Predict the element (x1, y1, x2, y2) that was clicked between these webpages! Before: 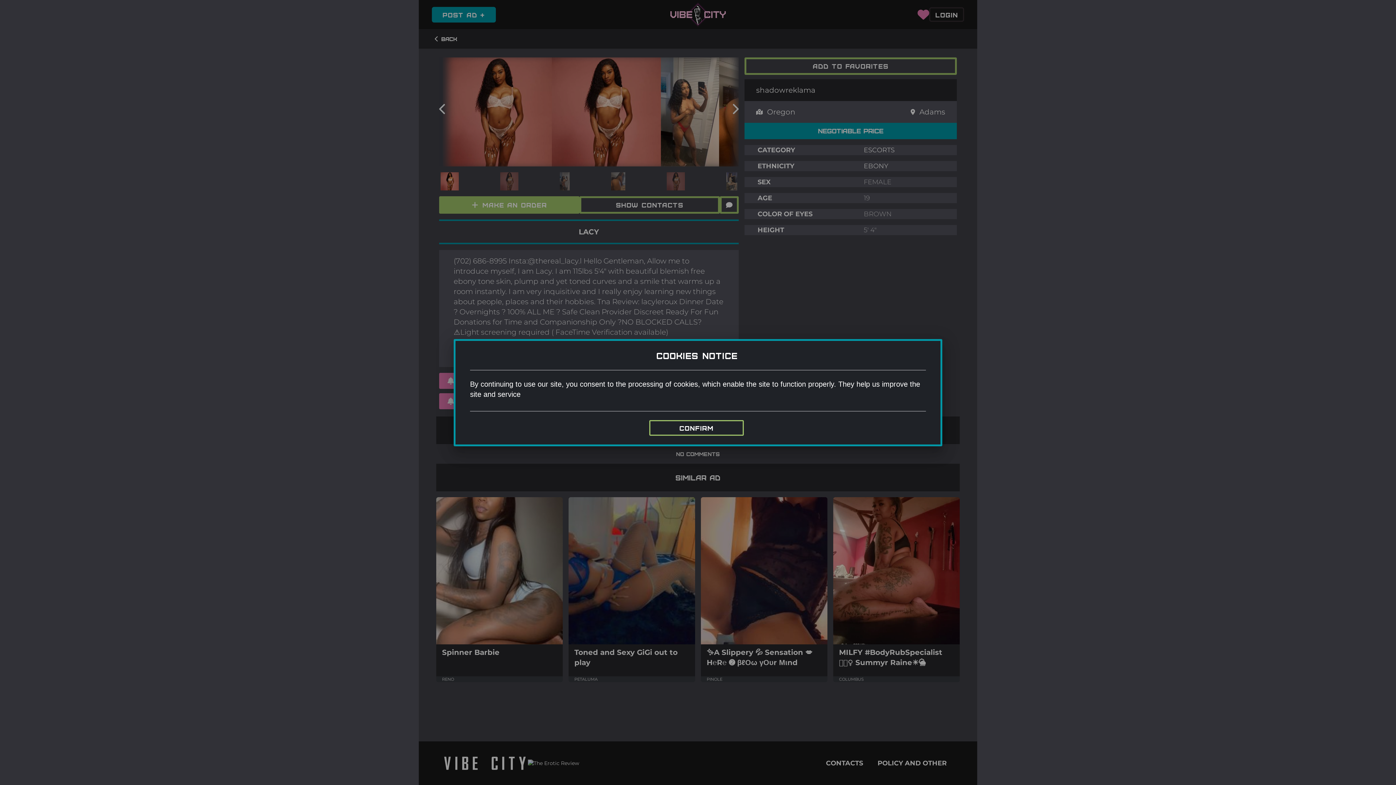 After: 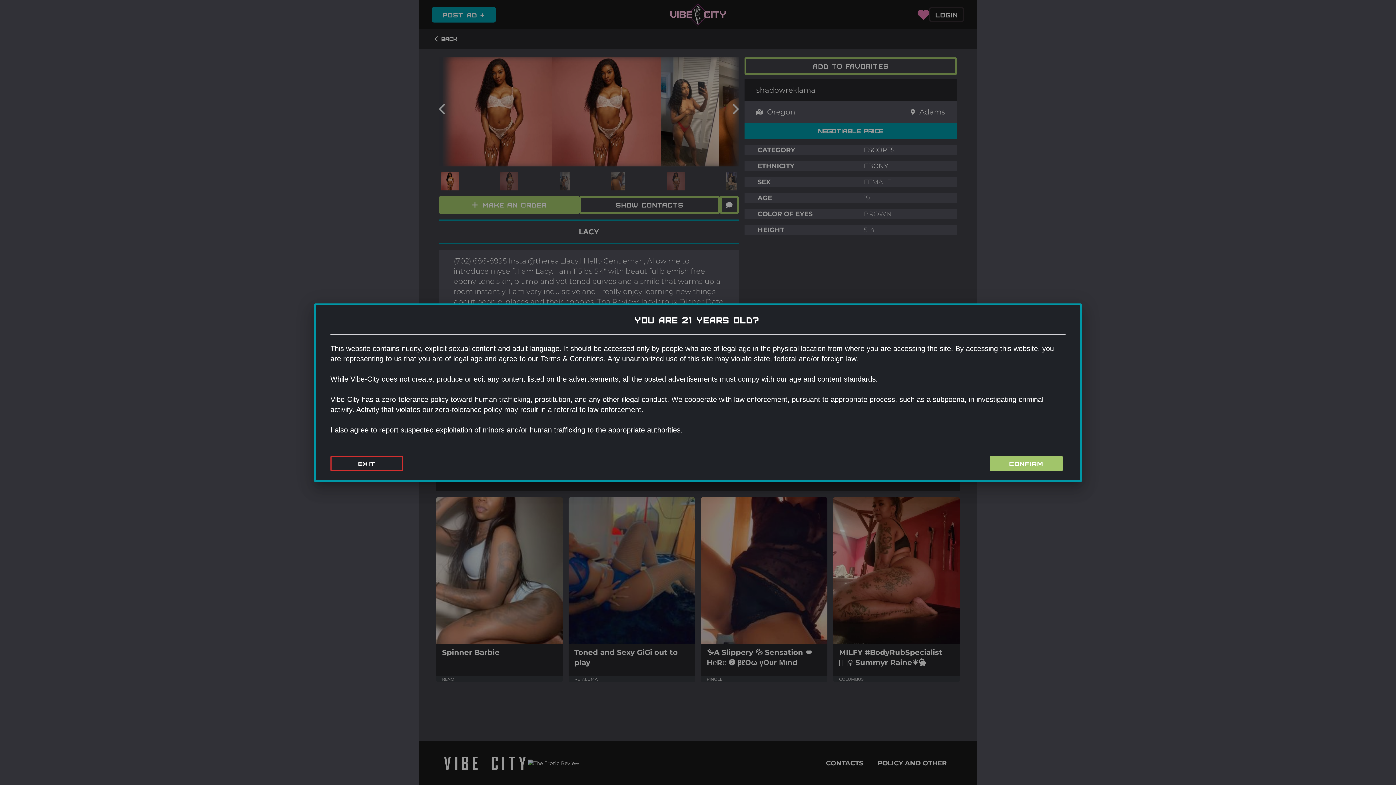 Action: label: Confirm bbox: (649, 420, 744, 435)